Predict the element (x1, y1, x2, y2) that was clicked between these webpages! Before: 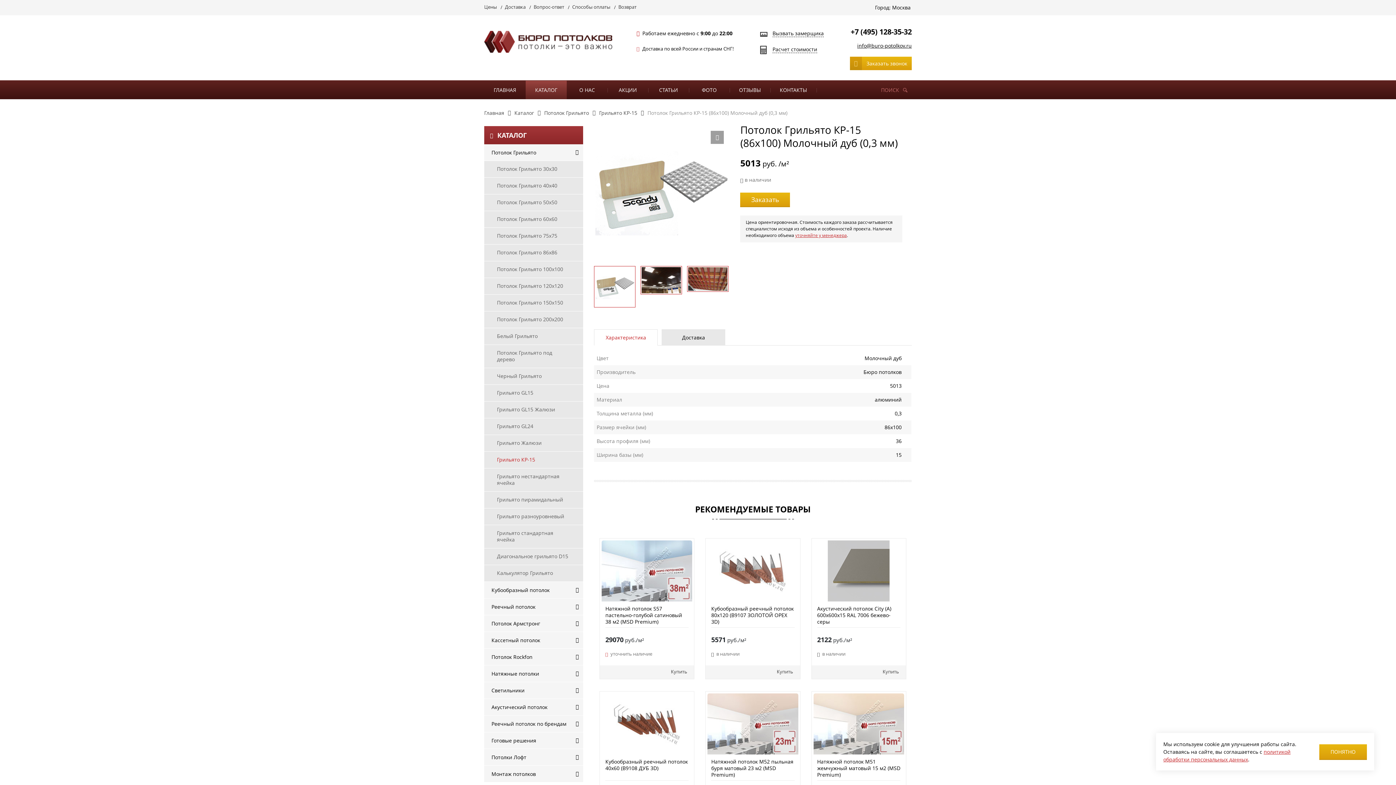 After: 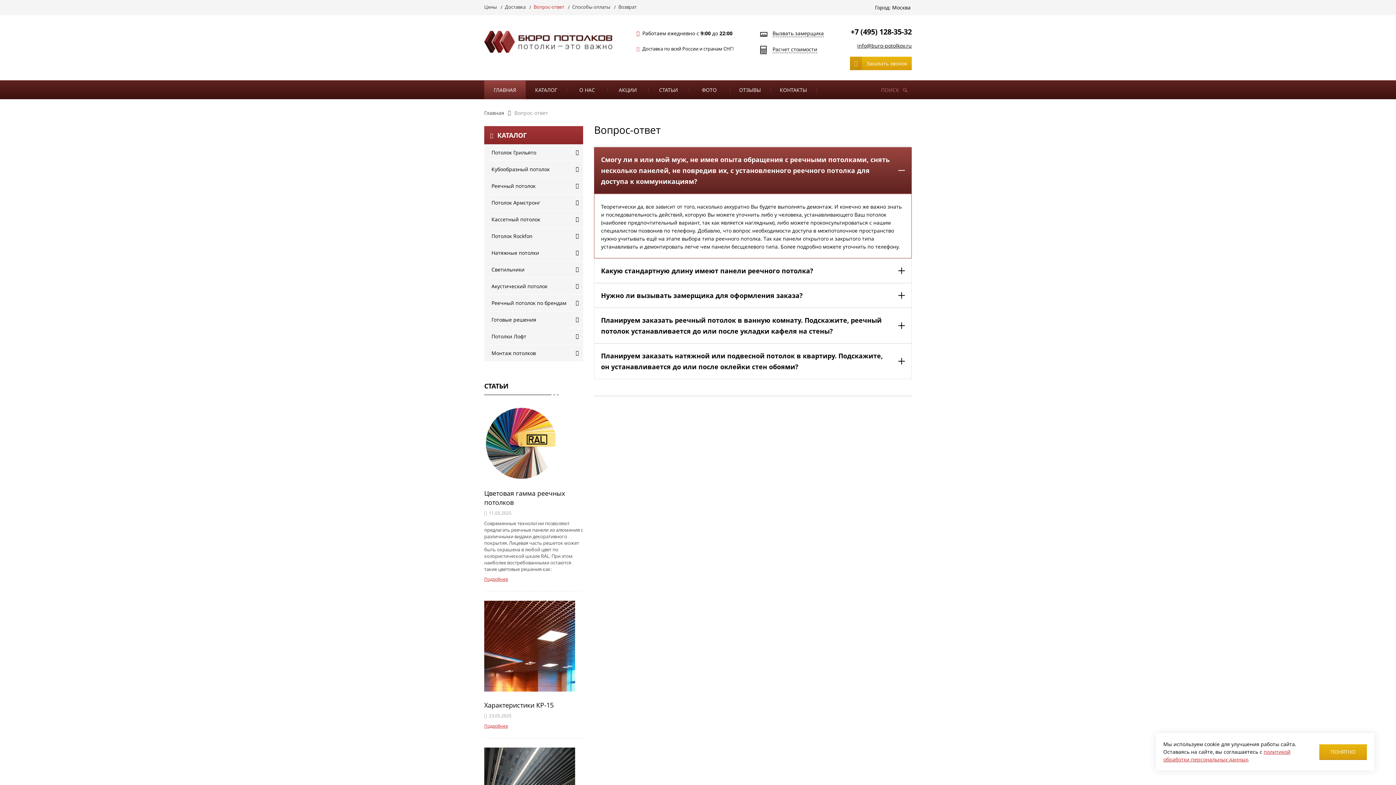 Action: label: Вопрос-ответ bbox: (533, 3, 564, 10)